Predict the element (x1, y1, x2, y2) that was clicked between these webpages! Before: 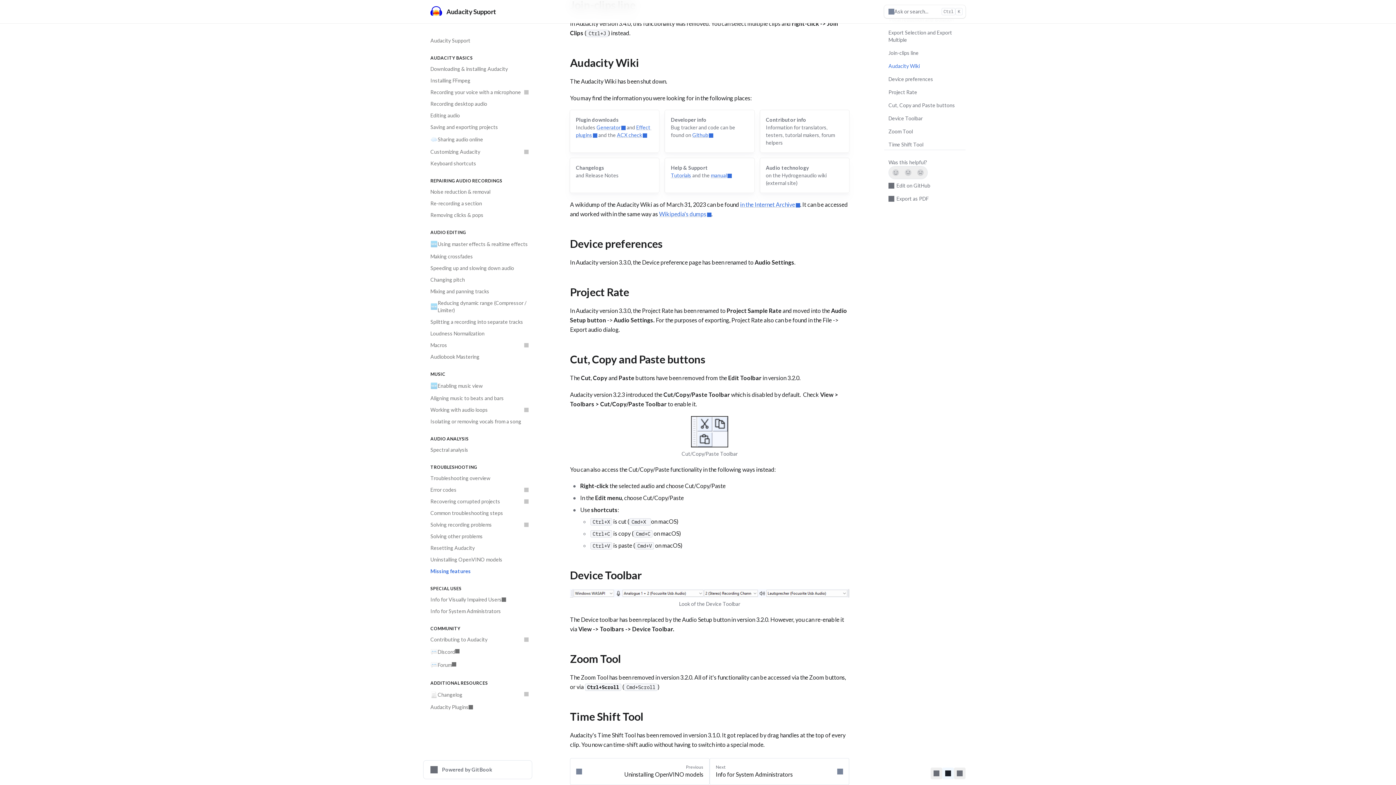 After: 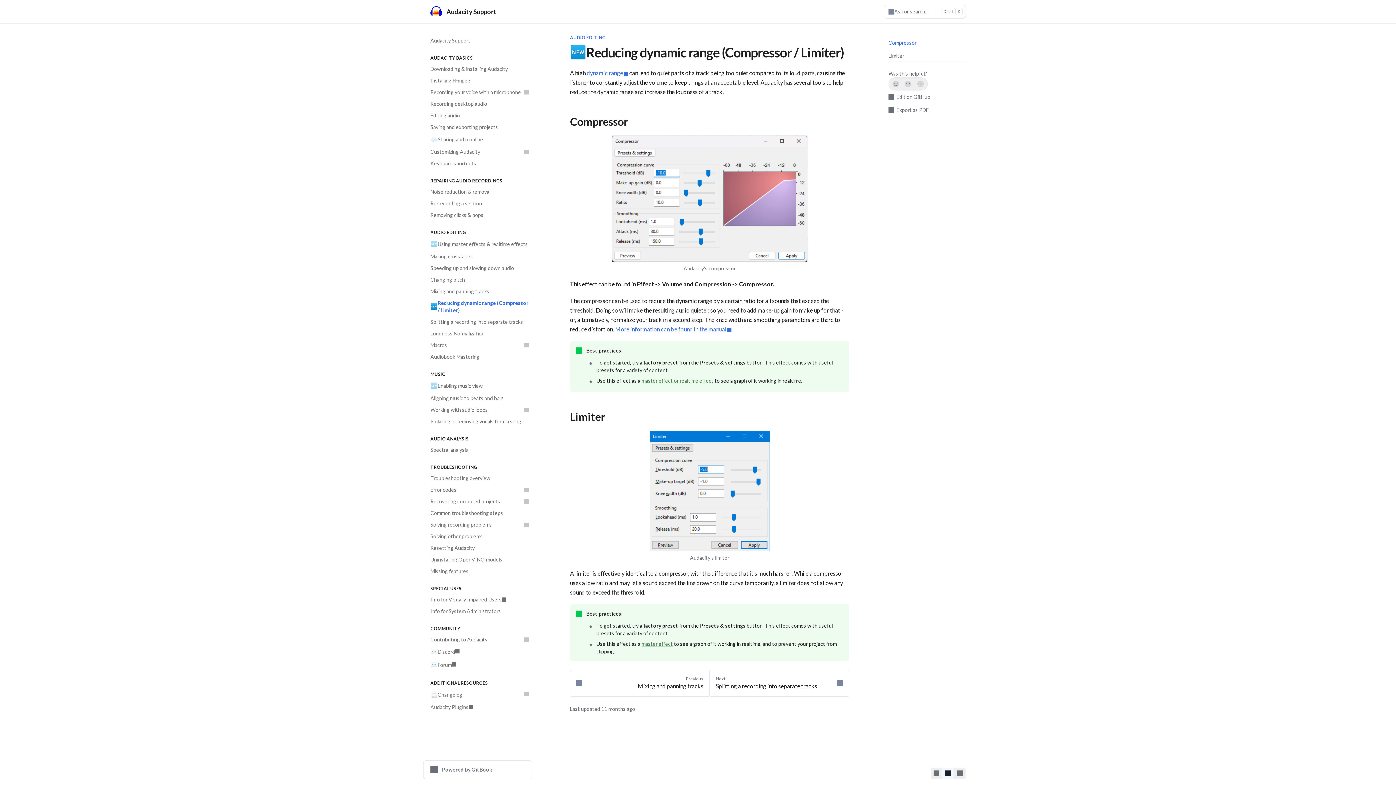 Action: bbox: (426, 297, 532, 316) label: 🆕
Reducing dynamic range (Compressor / Limiter)